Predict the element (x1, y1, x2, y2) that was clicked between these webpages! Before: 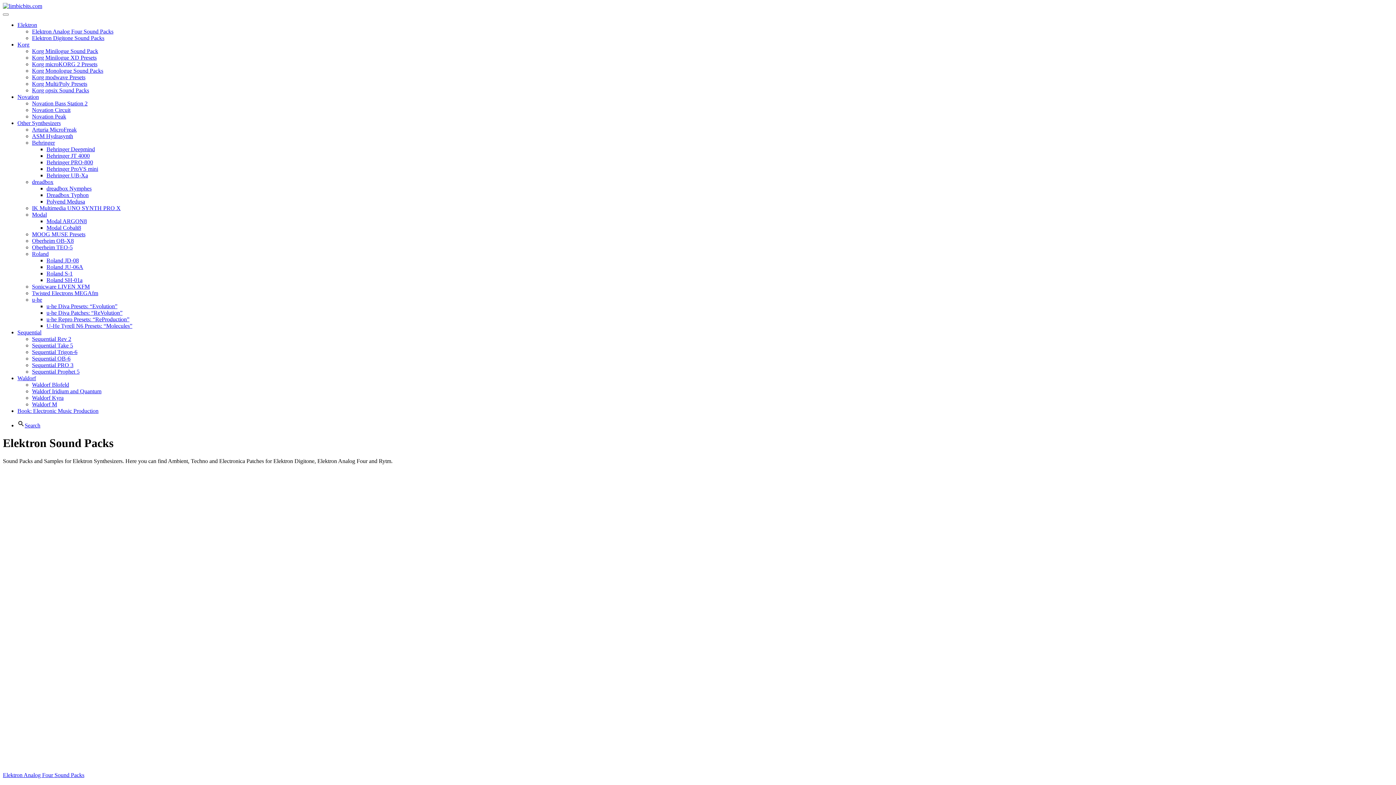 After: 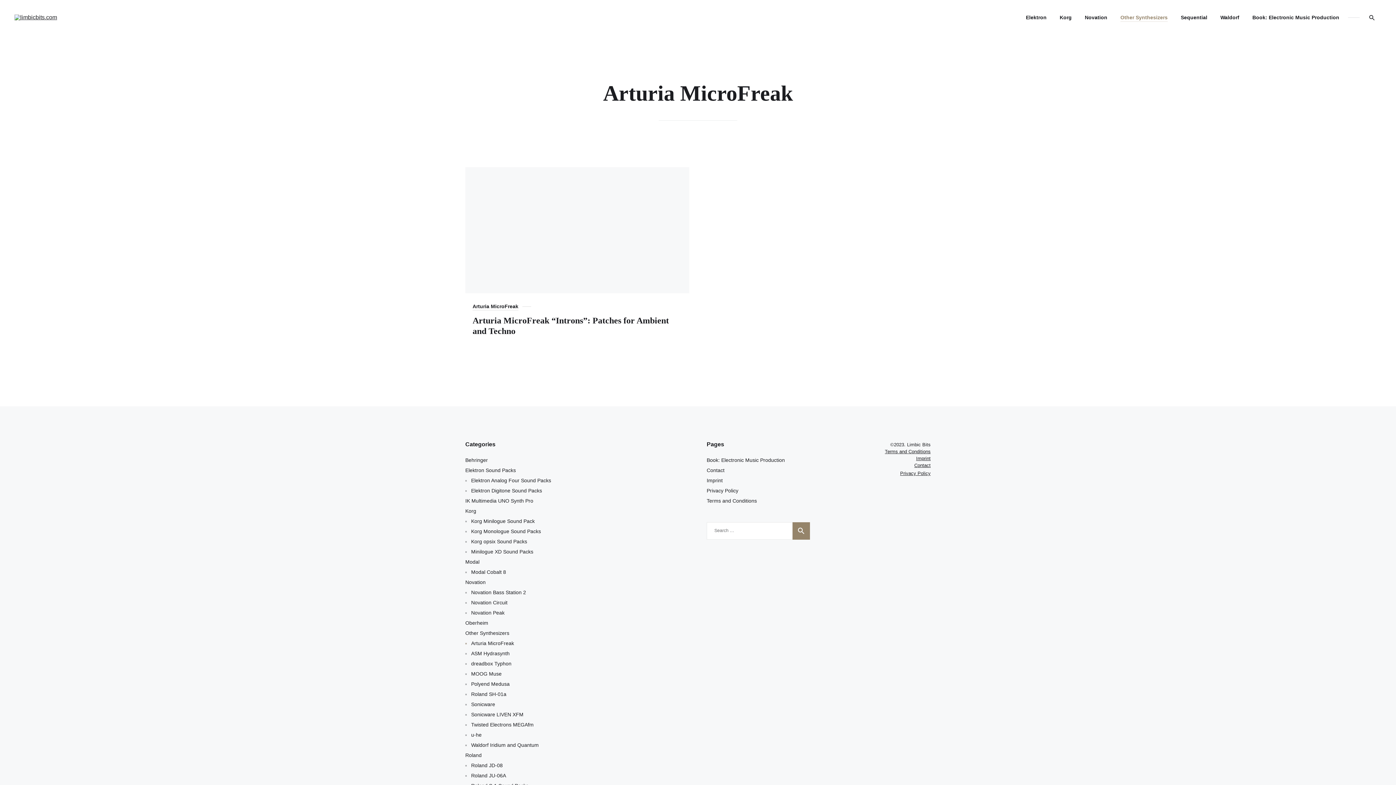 Action: bbox: (32, 126, 76, 132) label: Arturia MicroFreak